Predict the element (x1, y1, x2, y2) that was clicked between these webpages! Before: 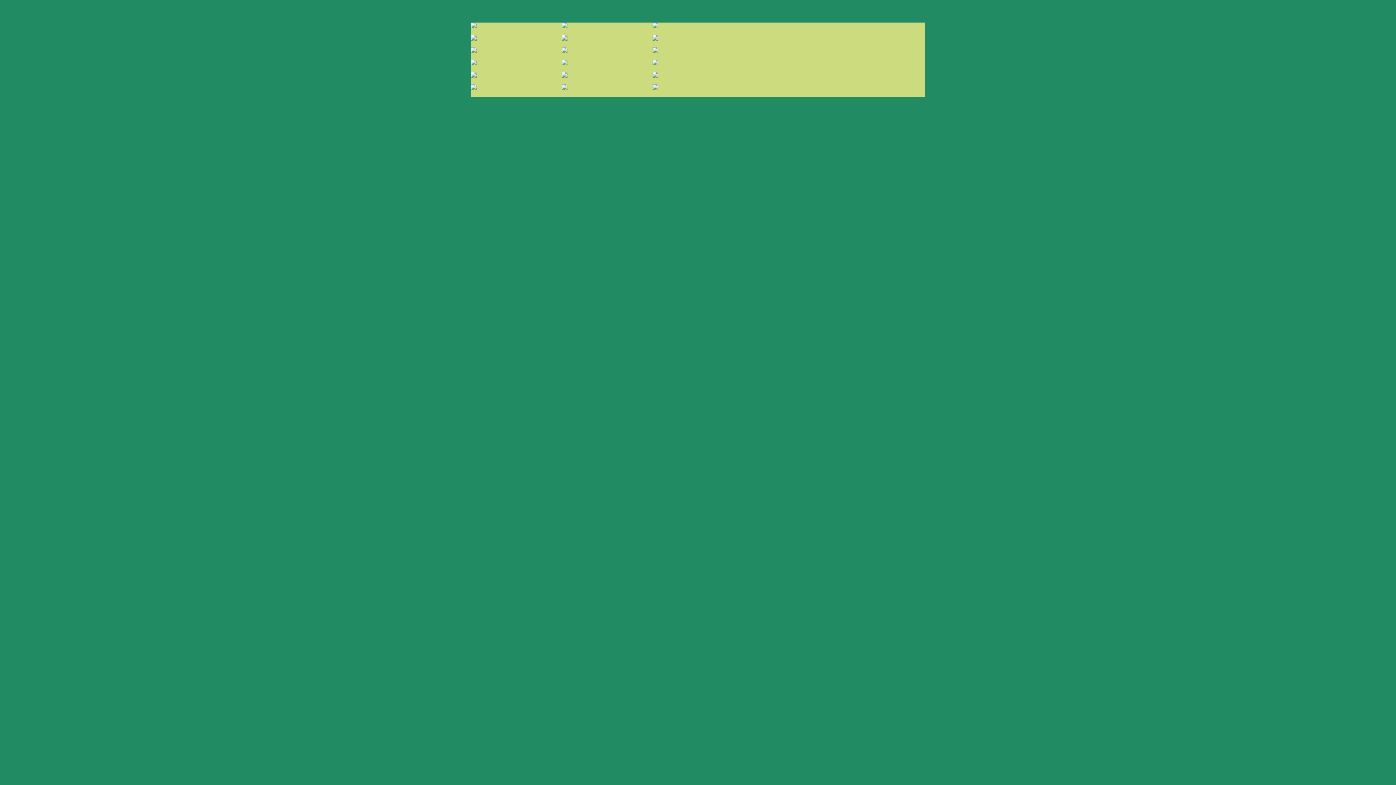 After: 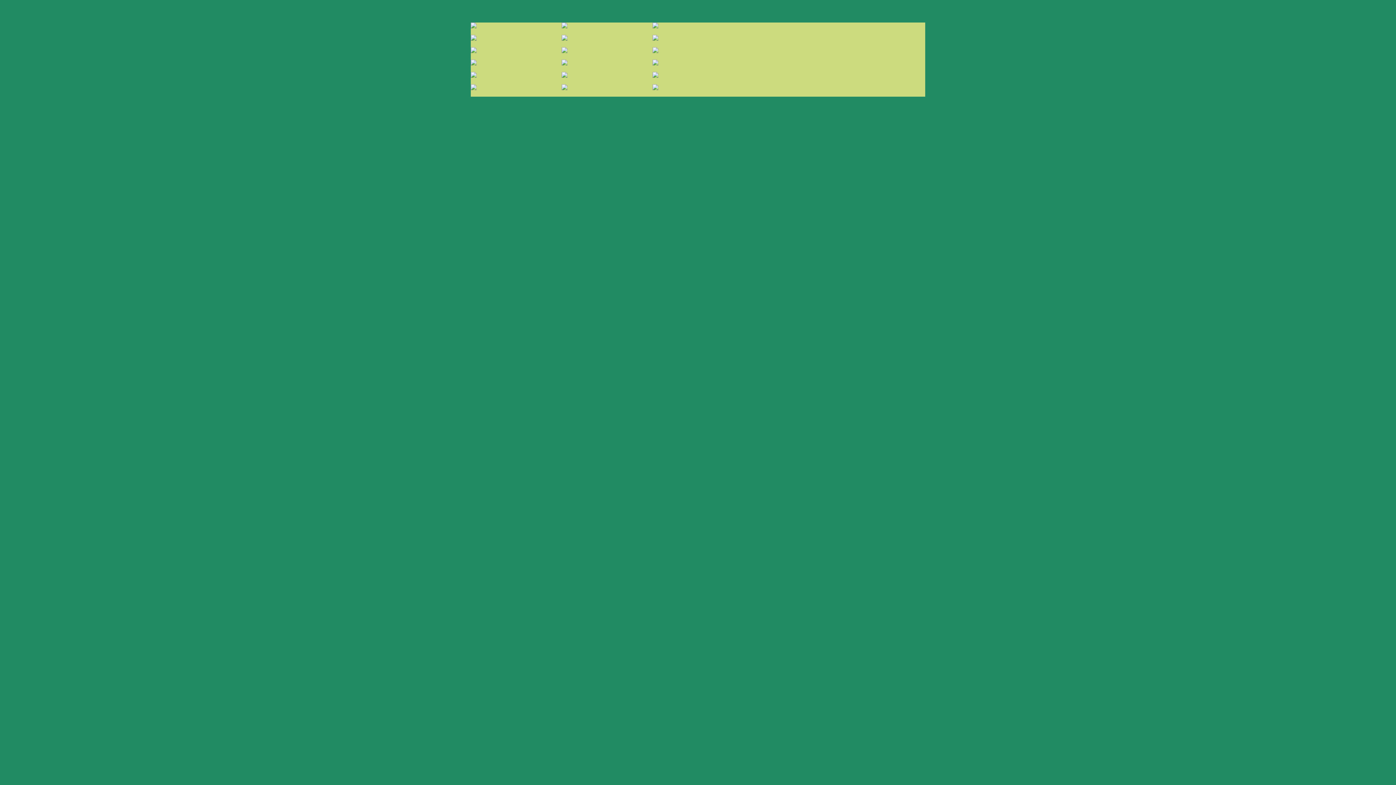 Action: bbox: (652, 35, 658, 41)